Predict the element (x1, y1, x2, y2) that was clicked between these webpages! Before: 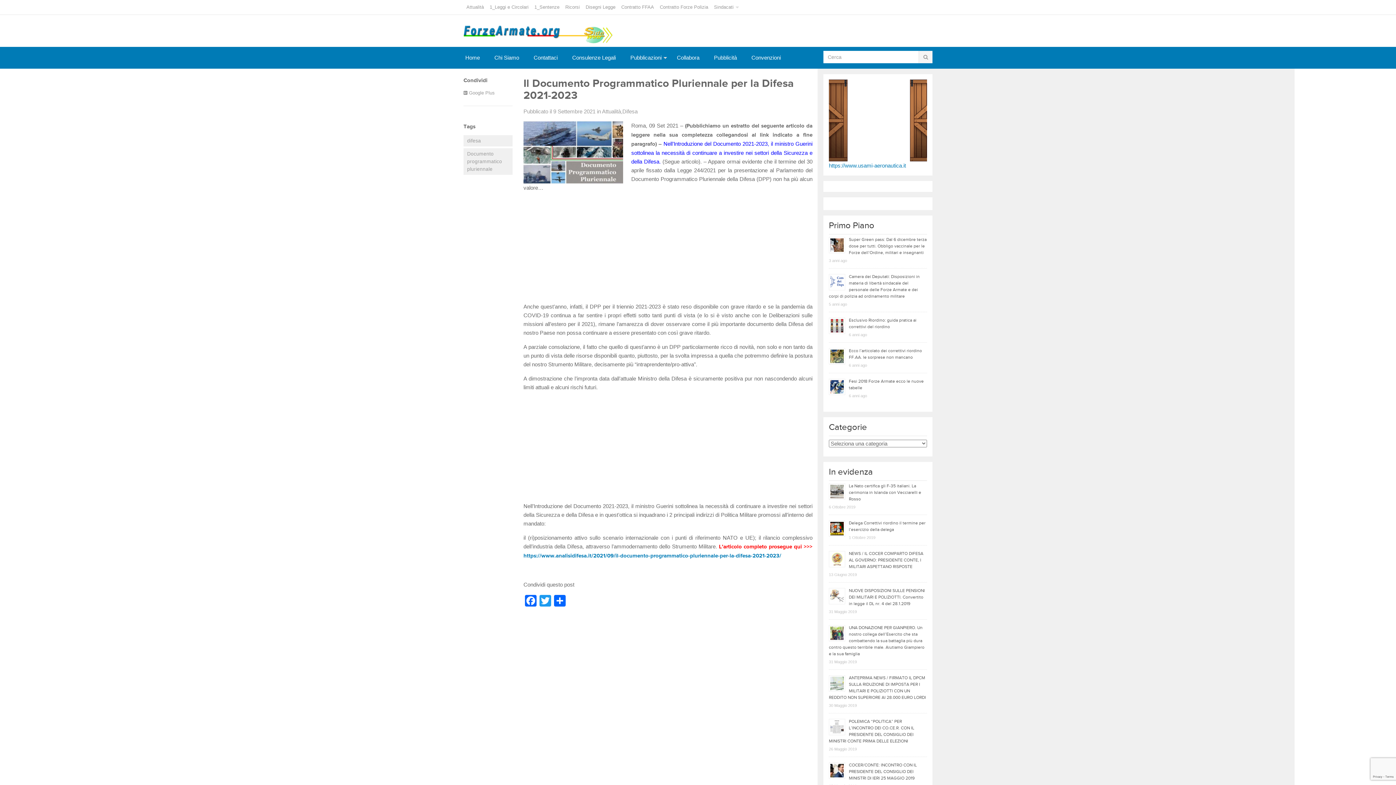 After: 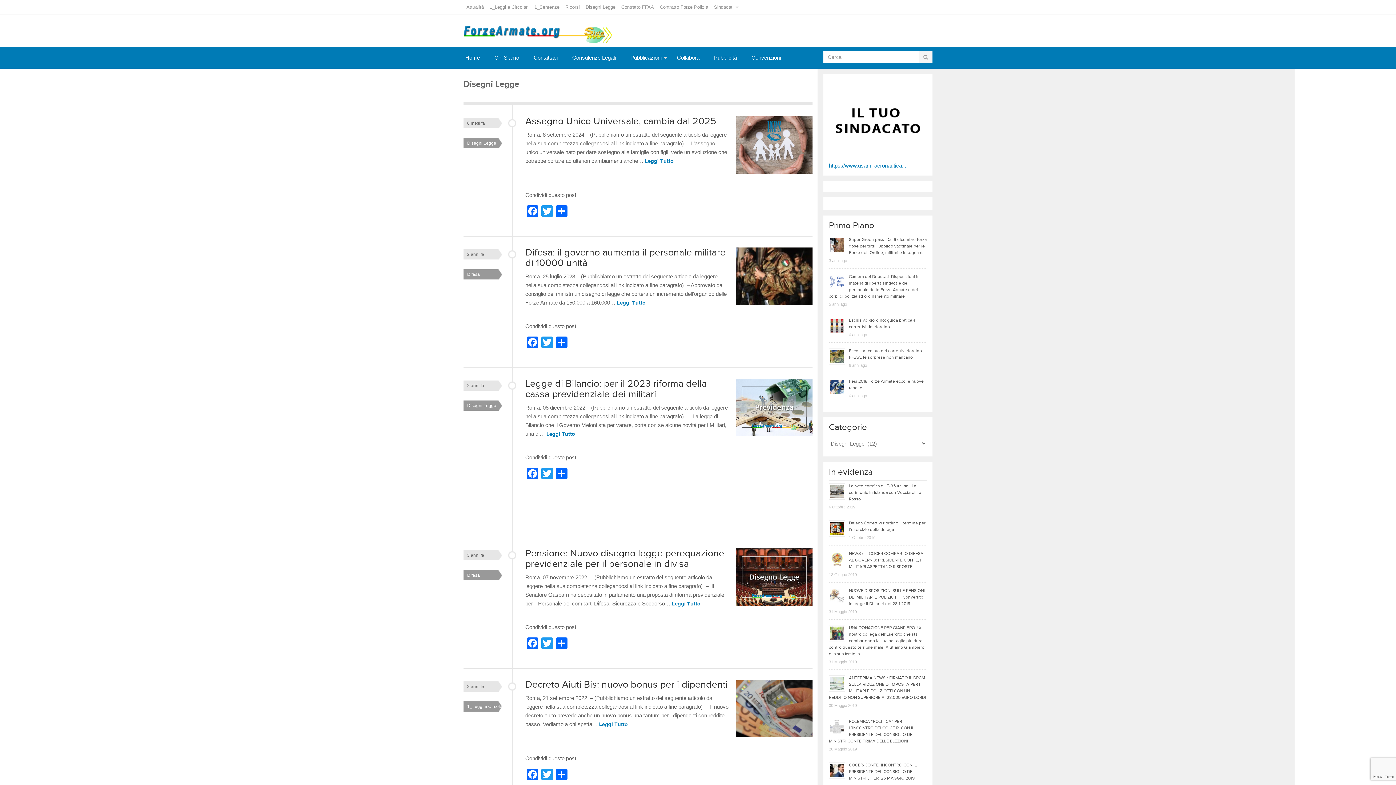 Action: label: Disegni Legge bbox: (582, 0, 618, 14)